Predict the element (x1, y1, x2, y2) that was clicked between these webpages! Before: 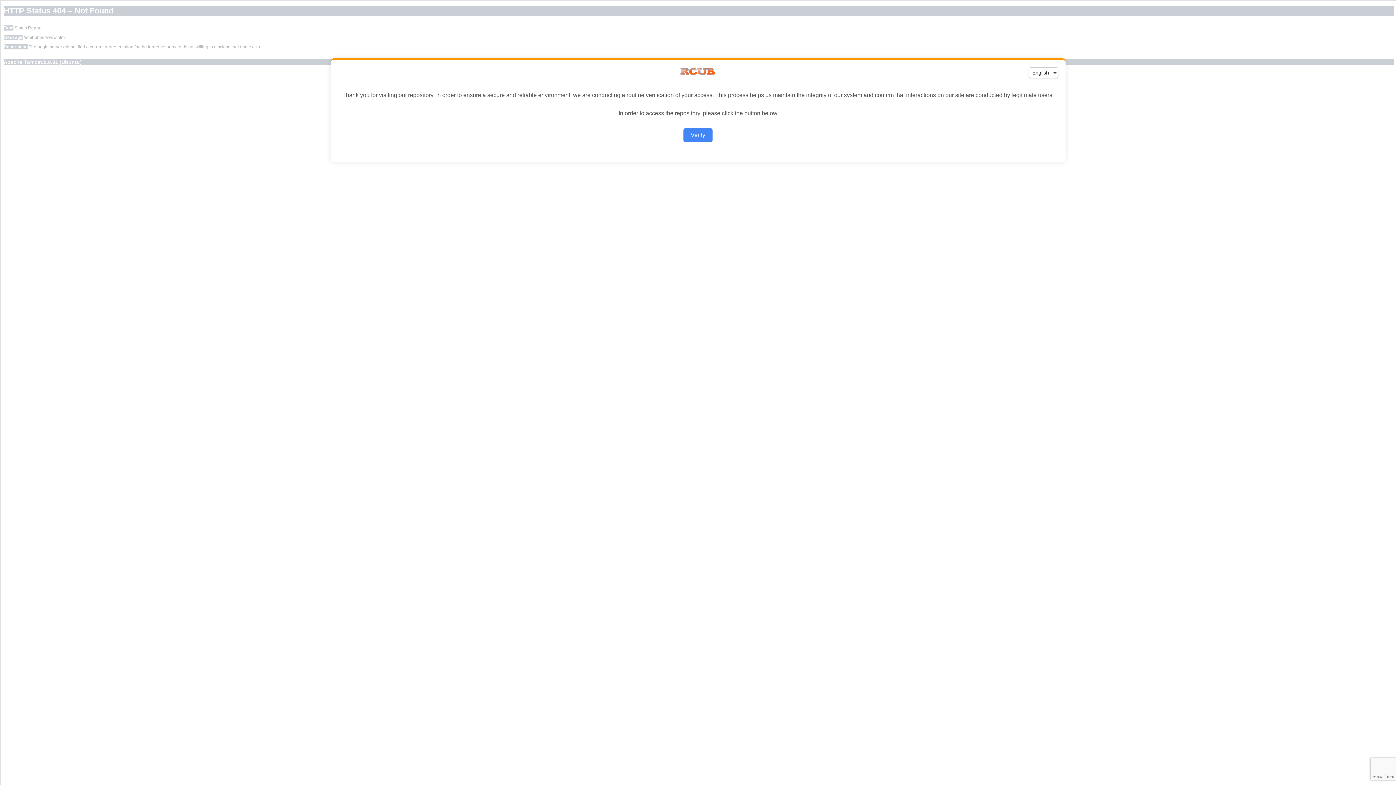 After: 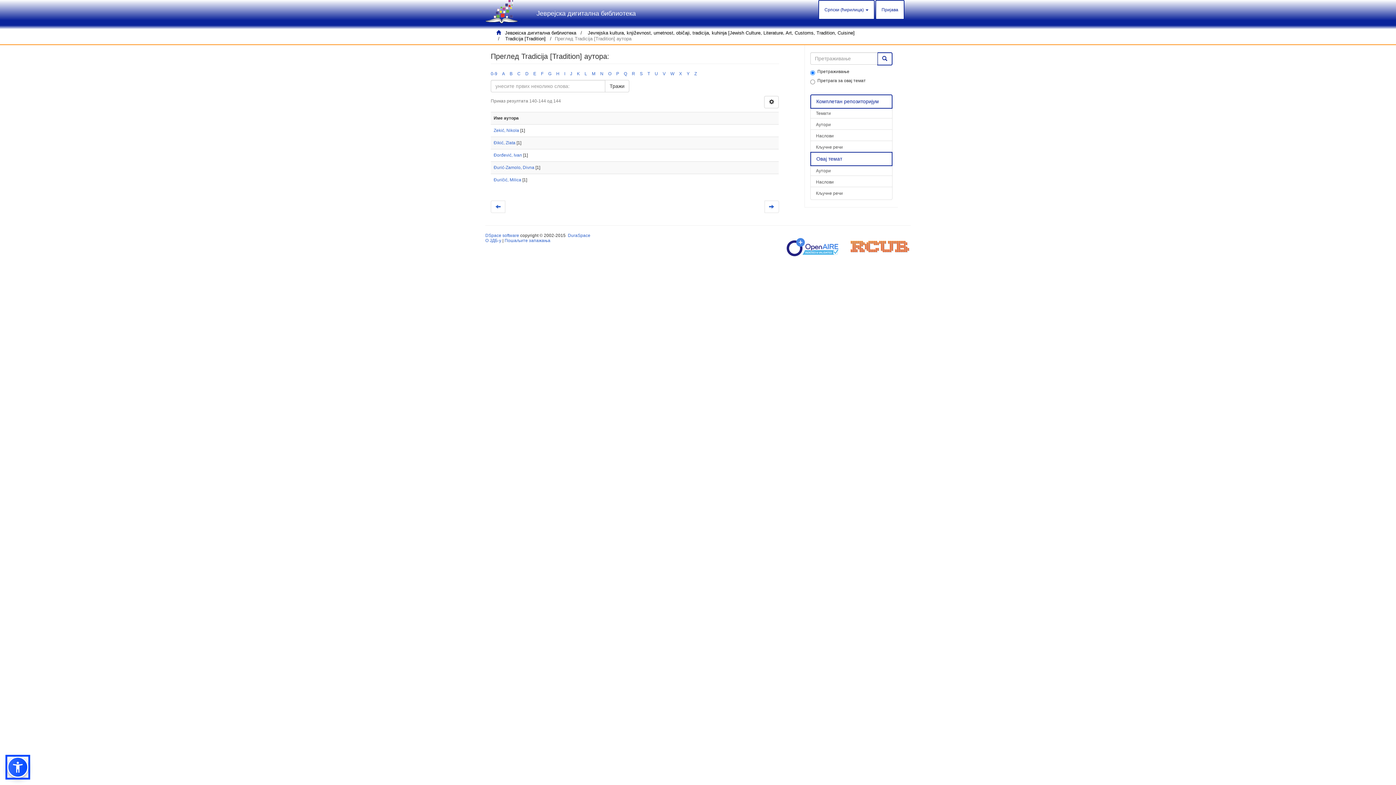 Action: label: Verify bbox: (683, 128, 712, 142)